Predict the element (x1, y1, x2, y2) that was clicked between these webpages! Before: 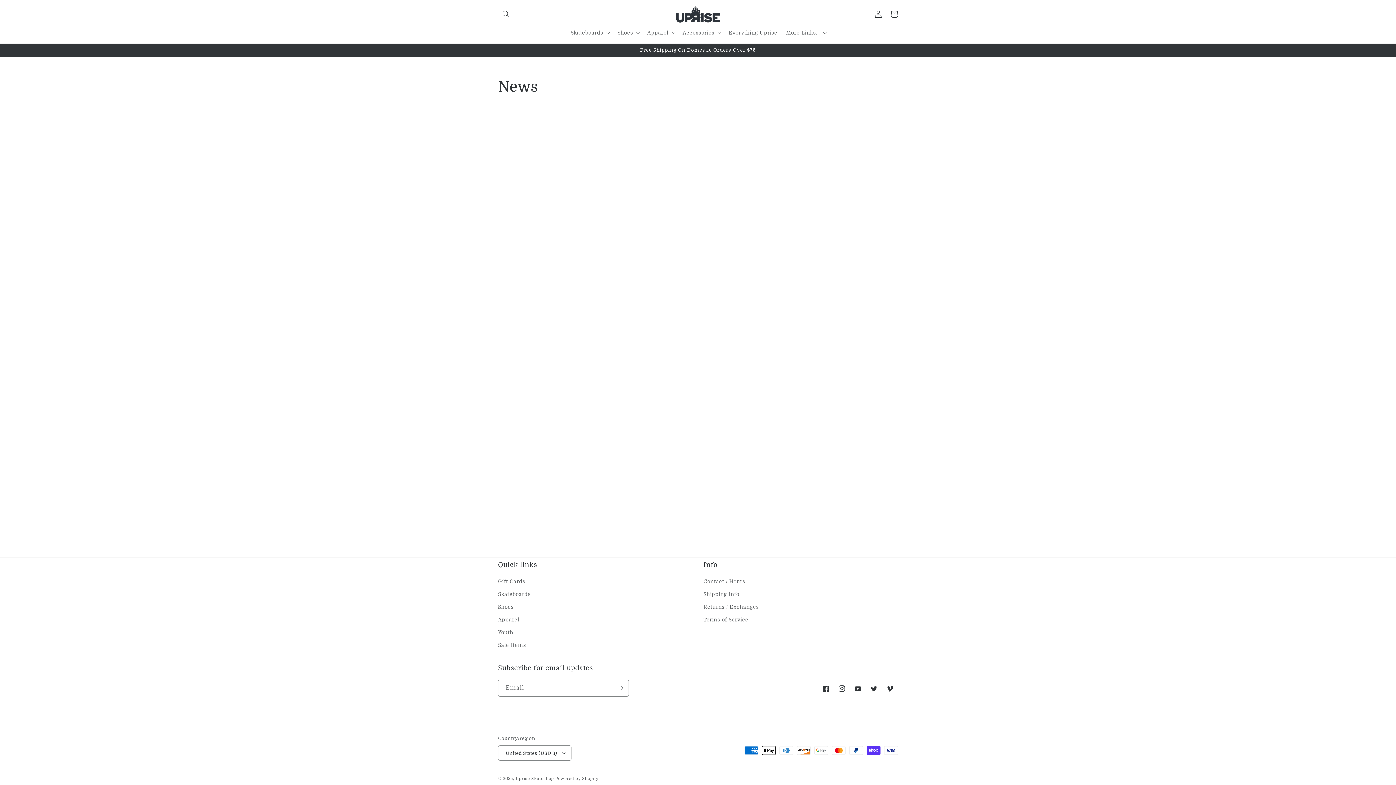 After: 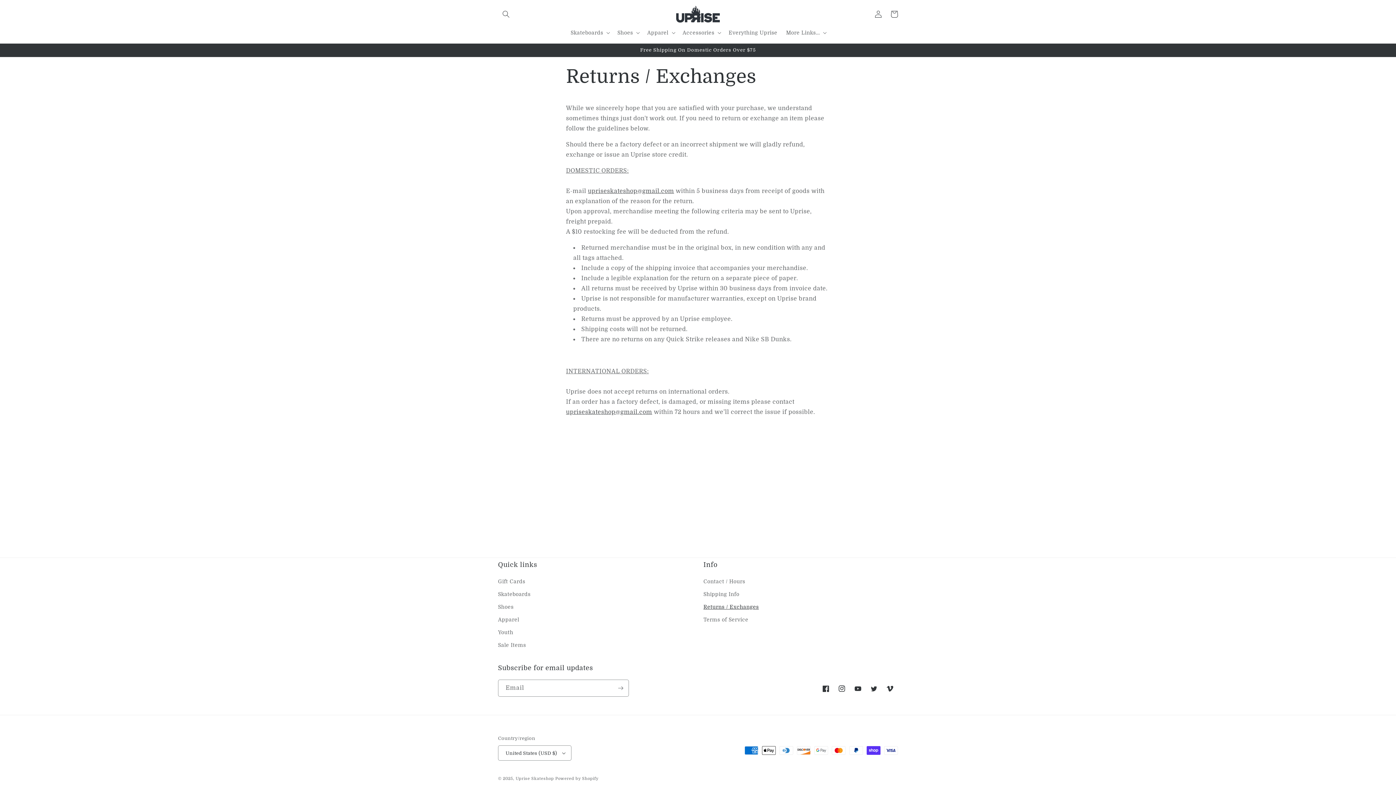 Action: label: Returns / Exchanges bbox: (703, 601, 759, 613)